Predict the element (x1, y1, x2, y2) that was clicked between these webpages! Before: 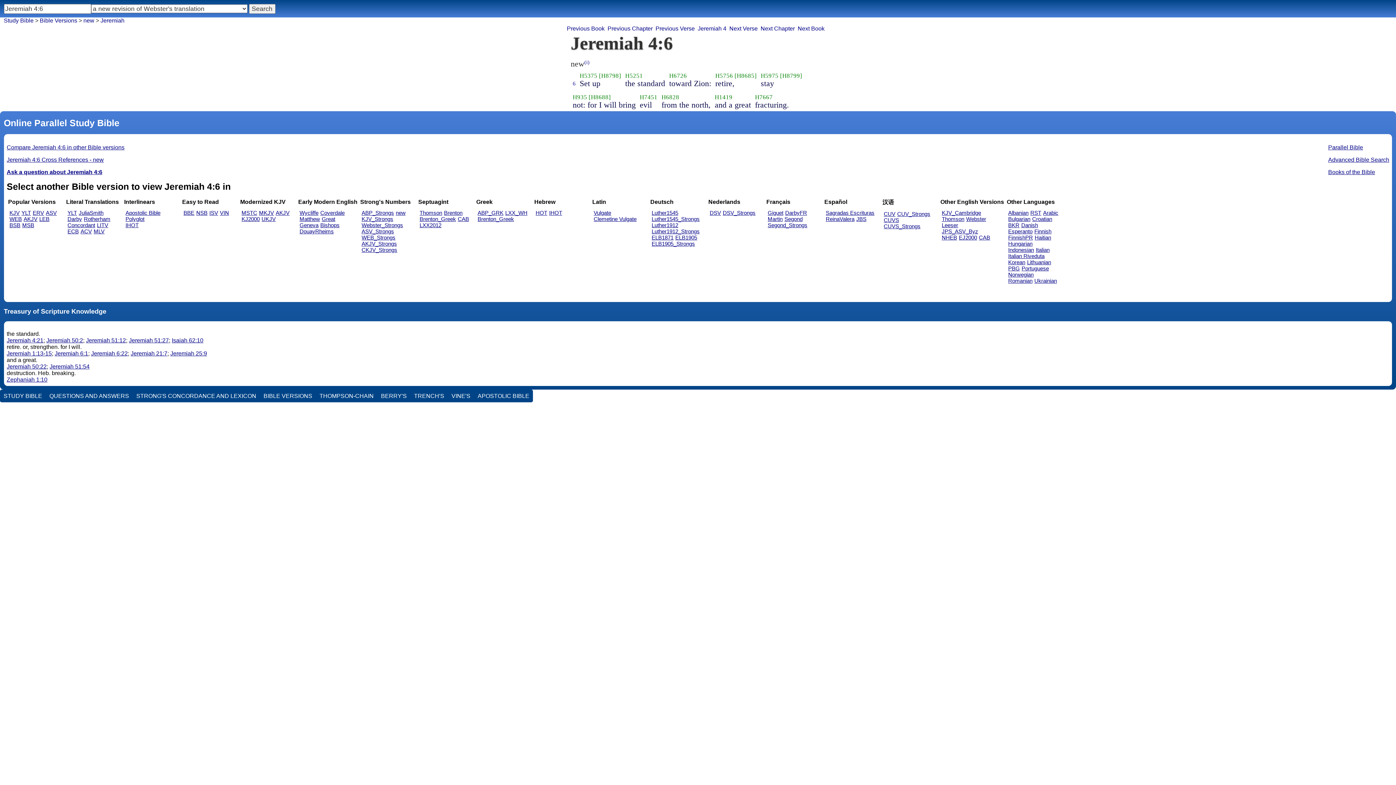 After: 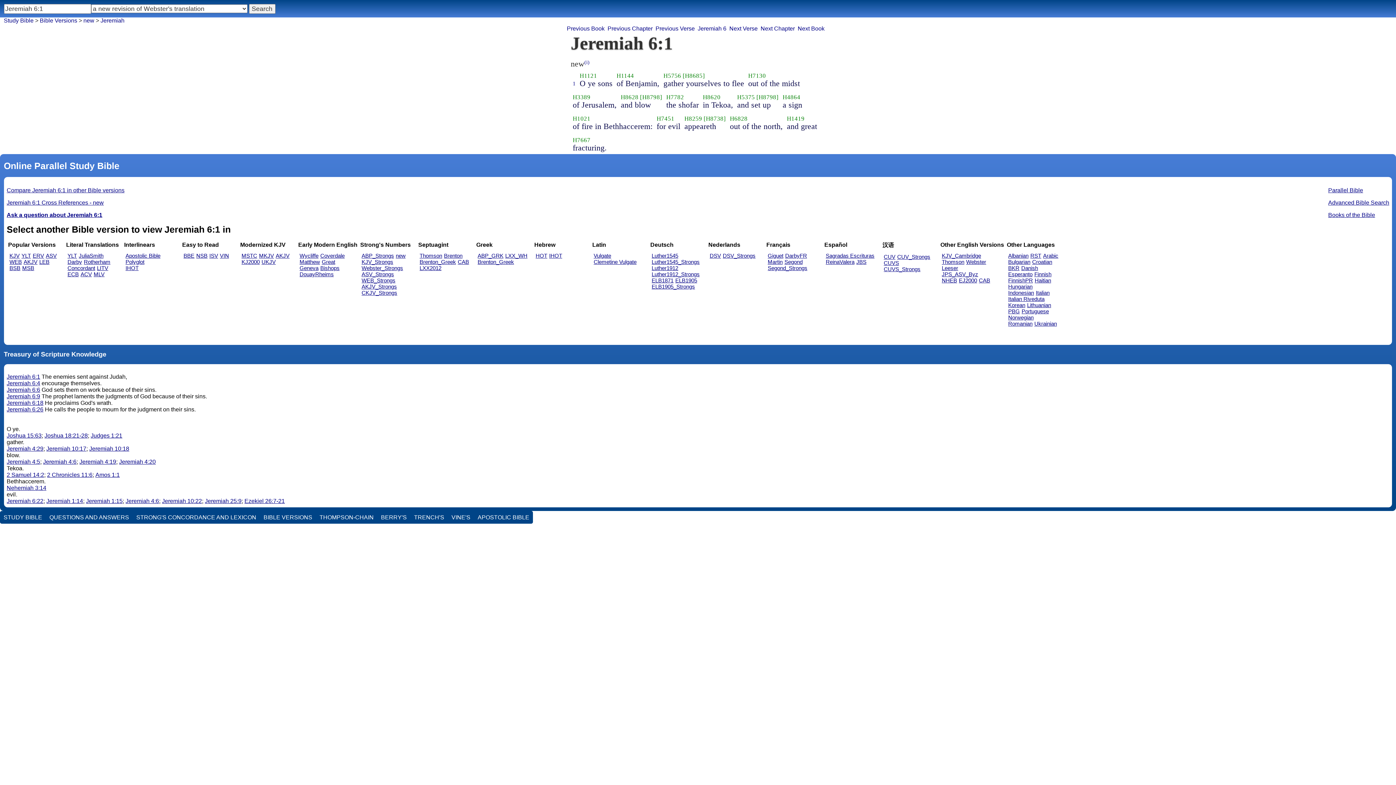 Action: label: Jeremiah 6:1 bbox: (54, 350, 88, 356)